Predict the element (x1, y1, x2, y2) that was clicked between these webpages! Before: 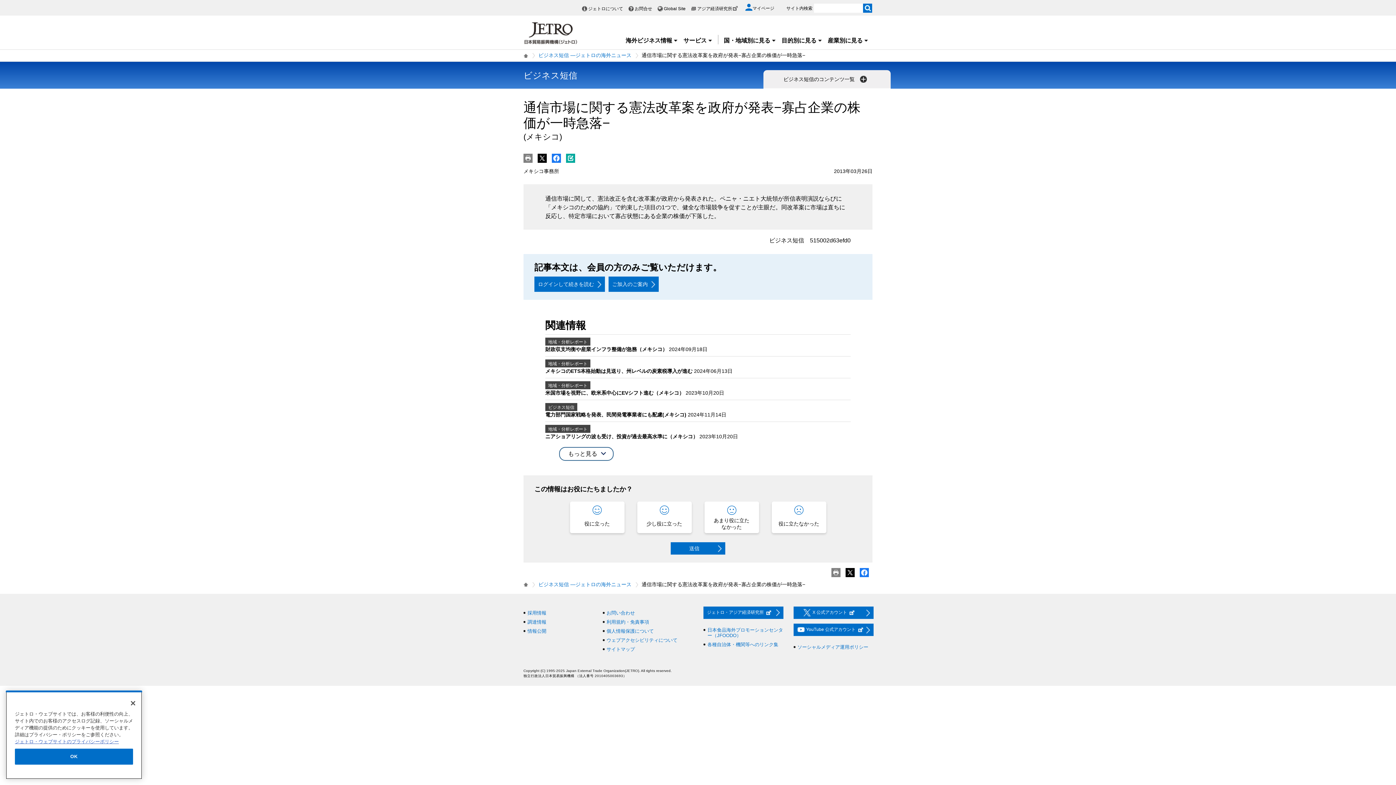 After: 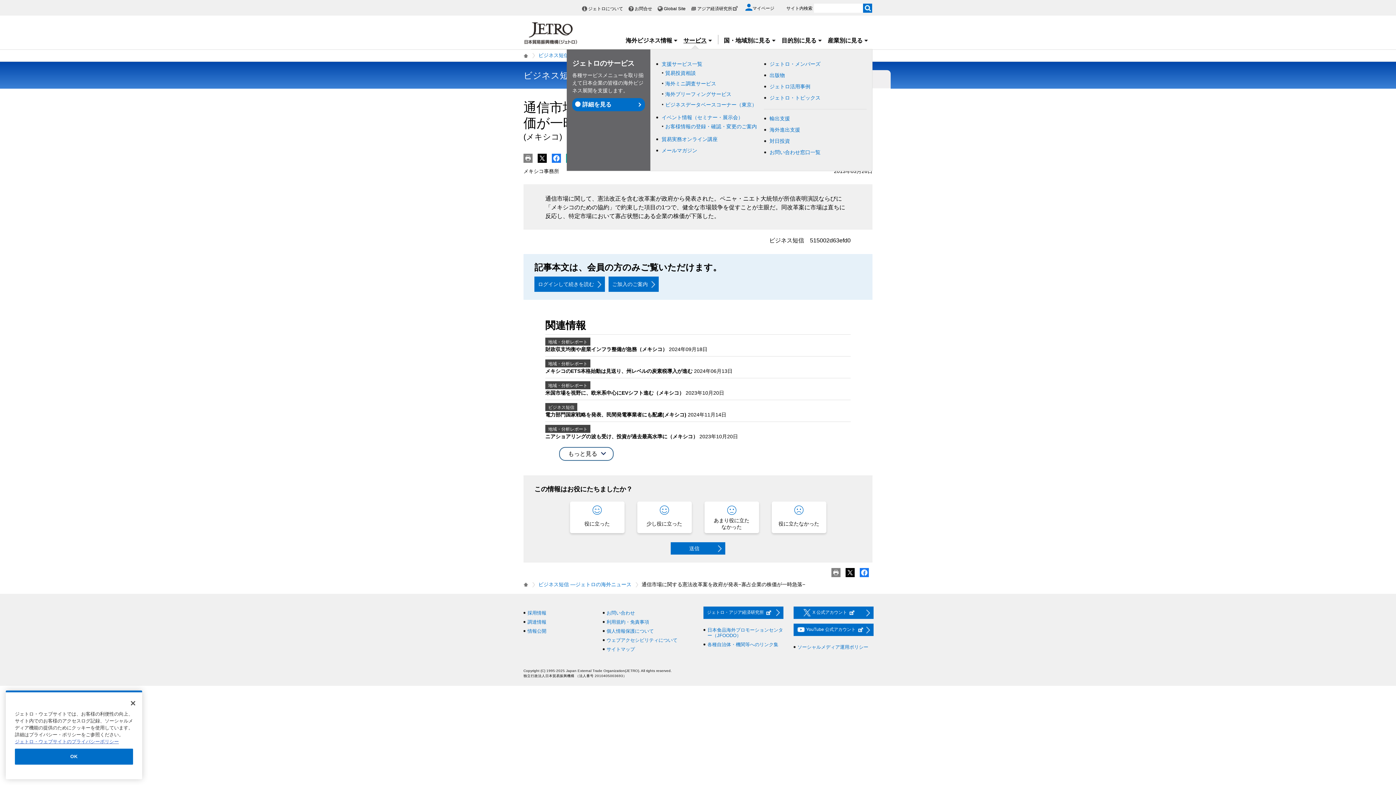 Action: bbox: (683, 37, 712, 43) label: サービス